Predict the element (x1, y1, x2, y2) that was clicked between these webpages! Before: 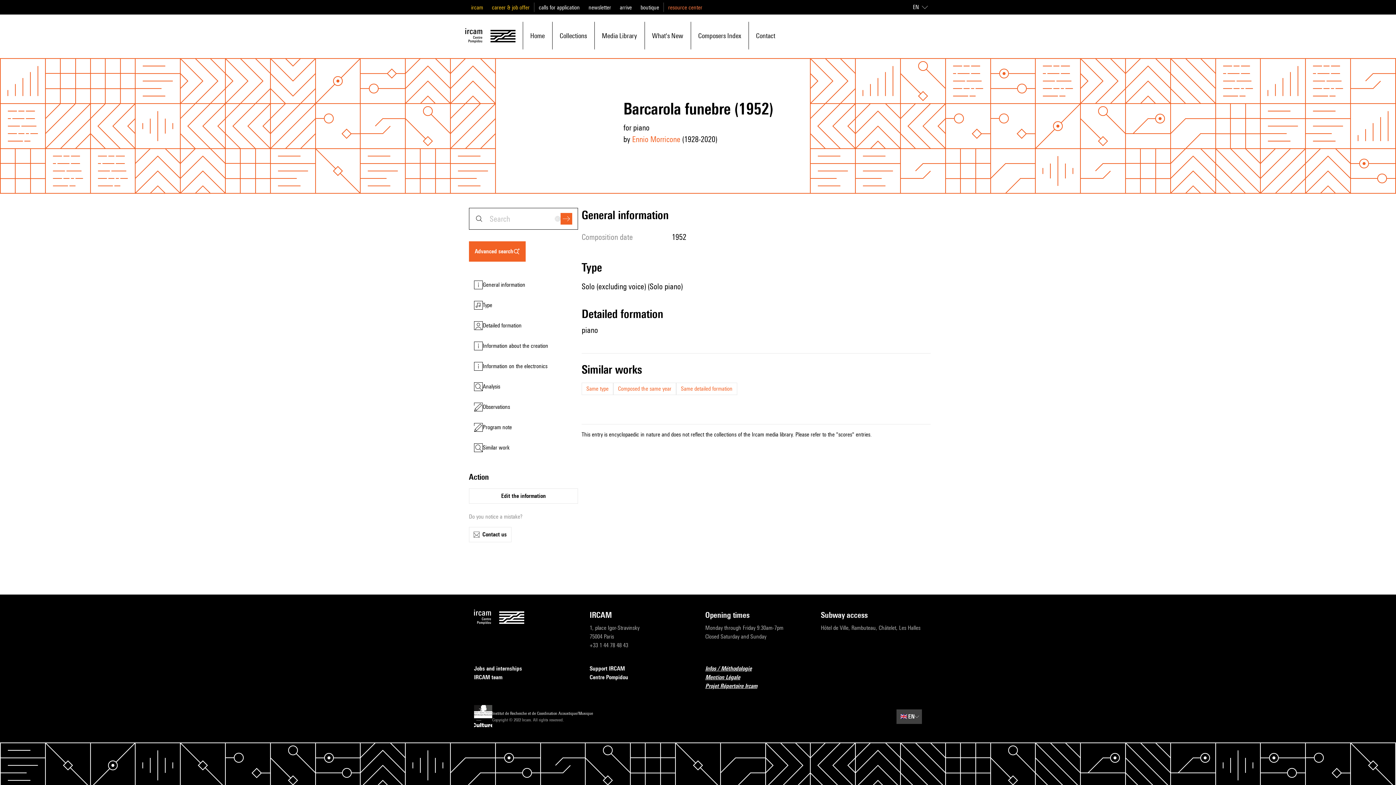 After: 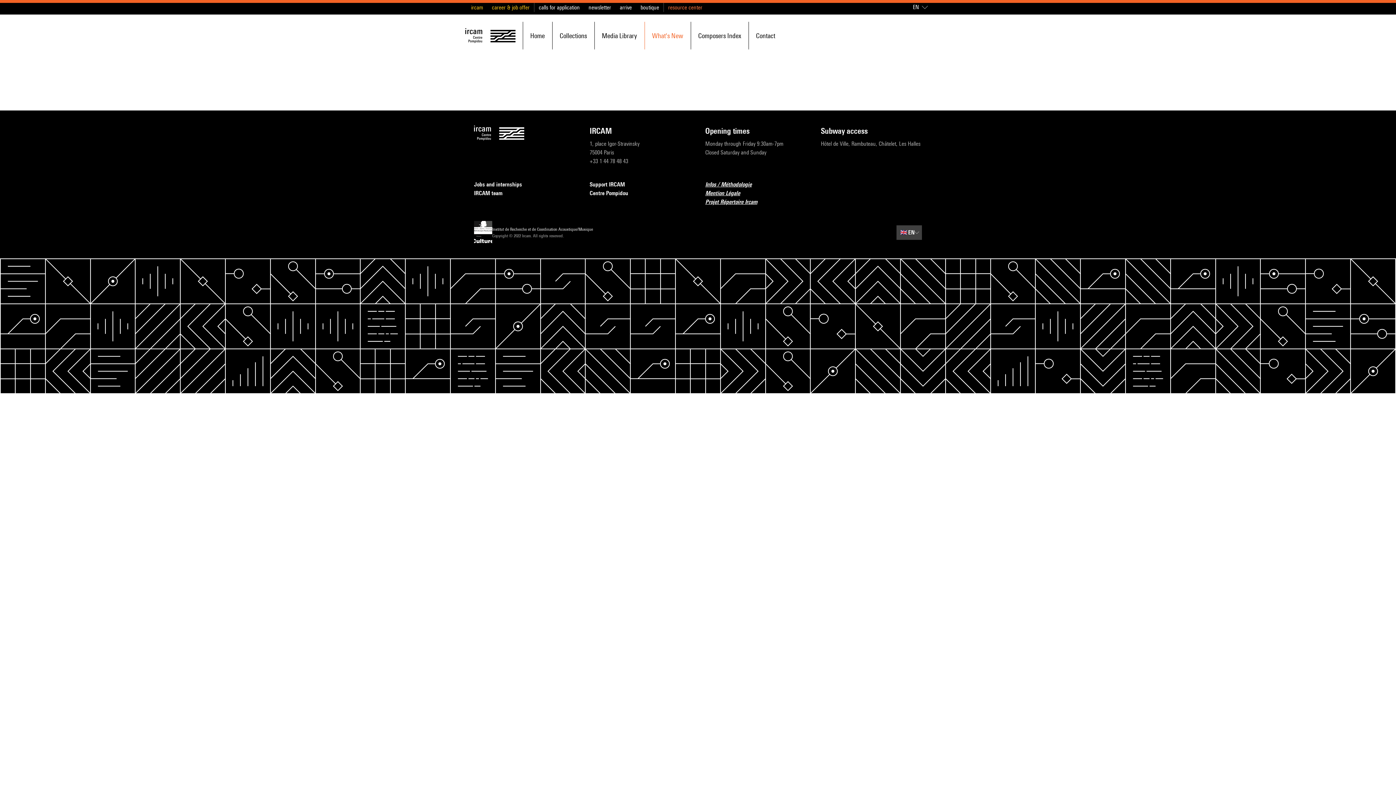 Action: bbox: (652, 22, 683, 48) label: What's New